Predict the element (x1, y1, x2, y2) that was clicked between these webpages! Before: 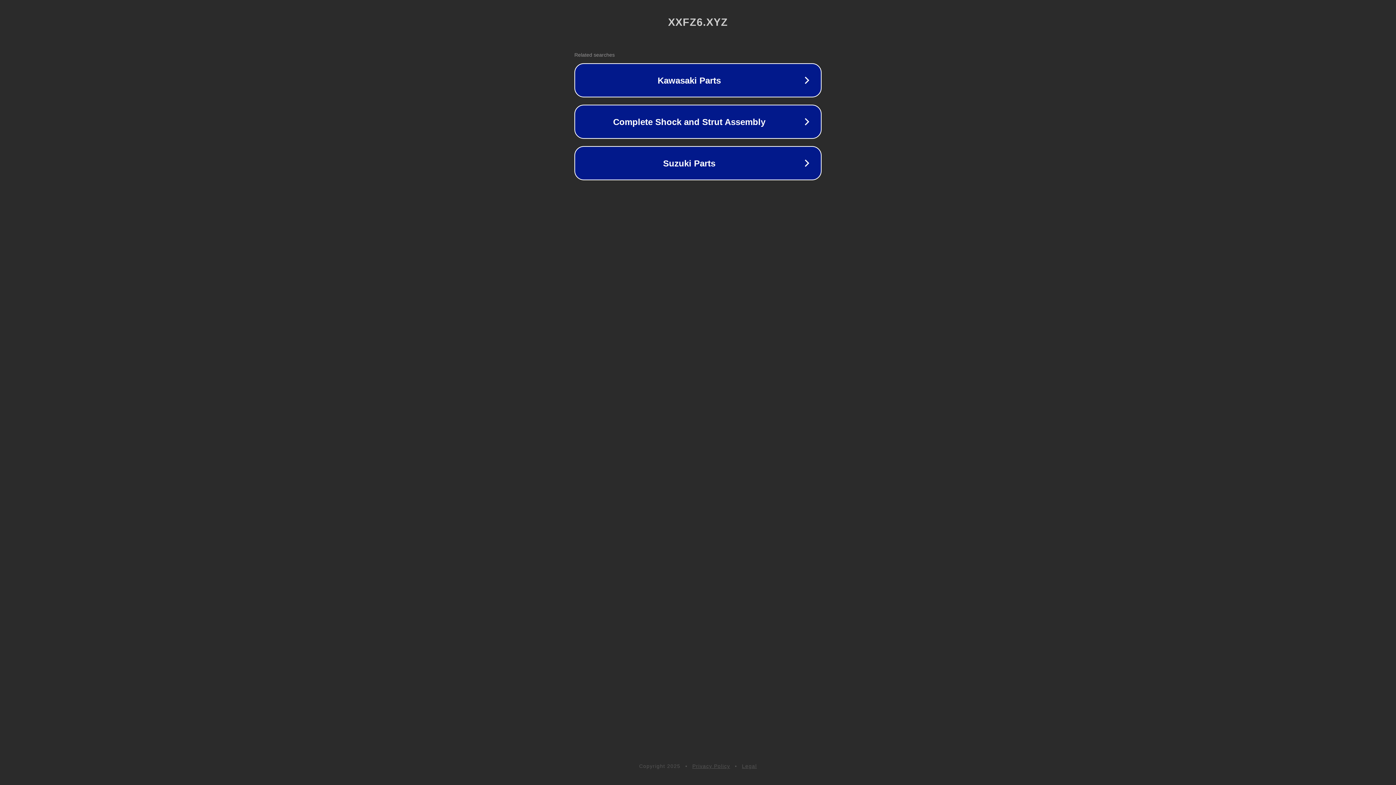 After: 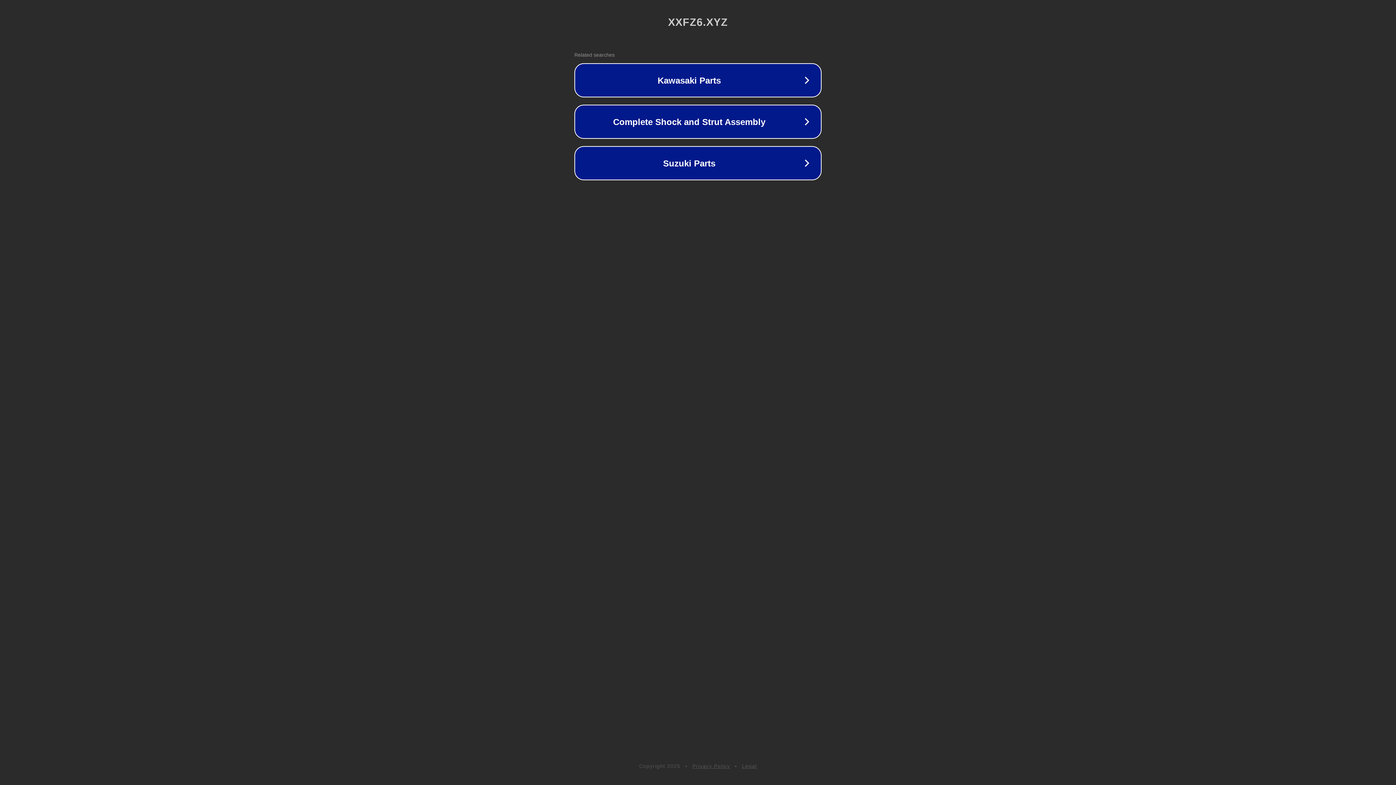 Action: label: Privacy Policy bbox: (692, 763, 730, 769)